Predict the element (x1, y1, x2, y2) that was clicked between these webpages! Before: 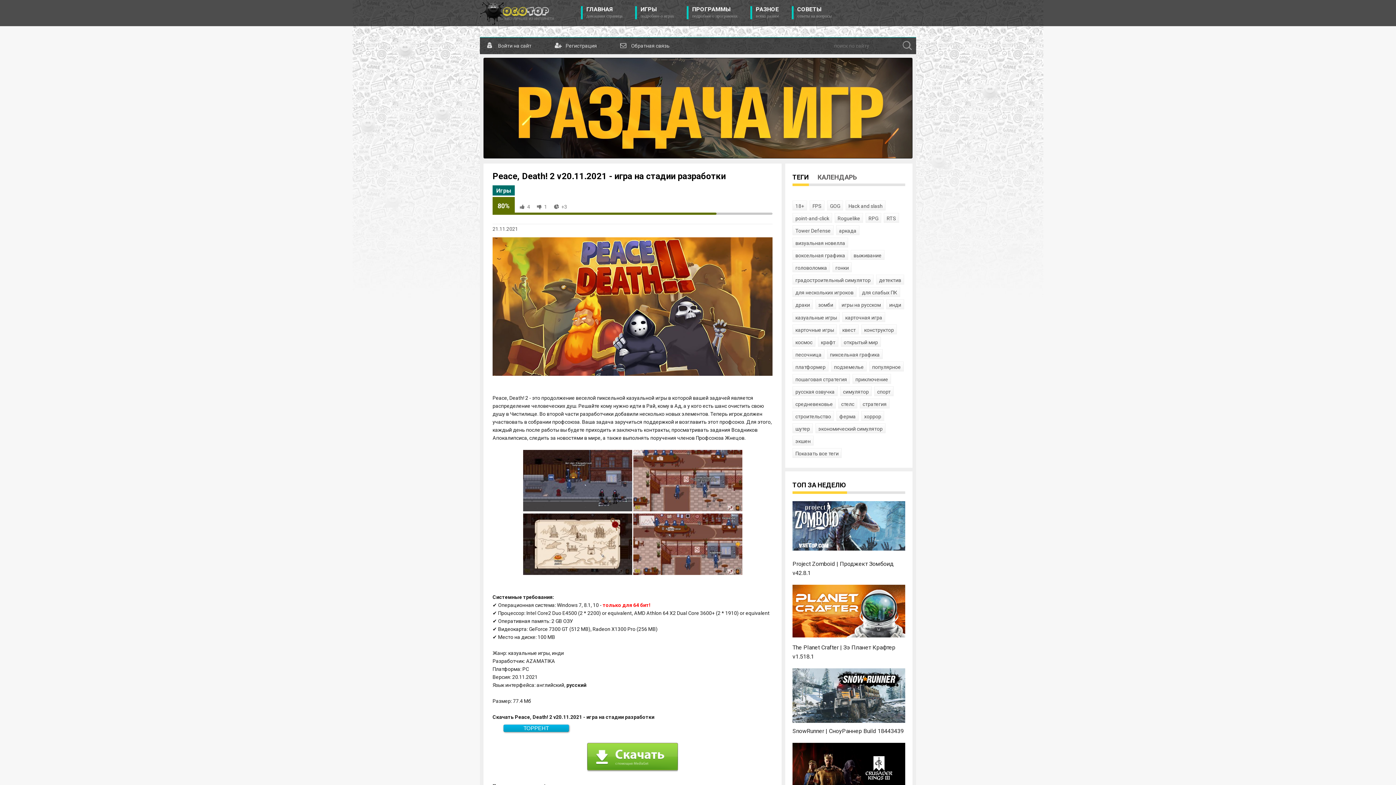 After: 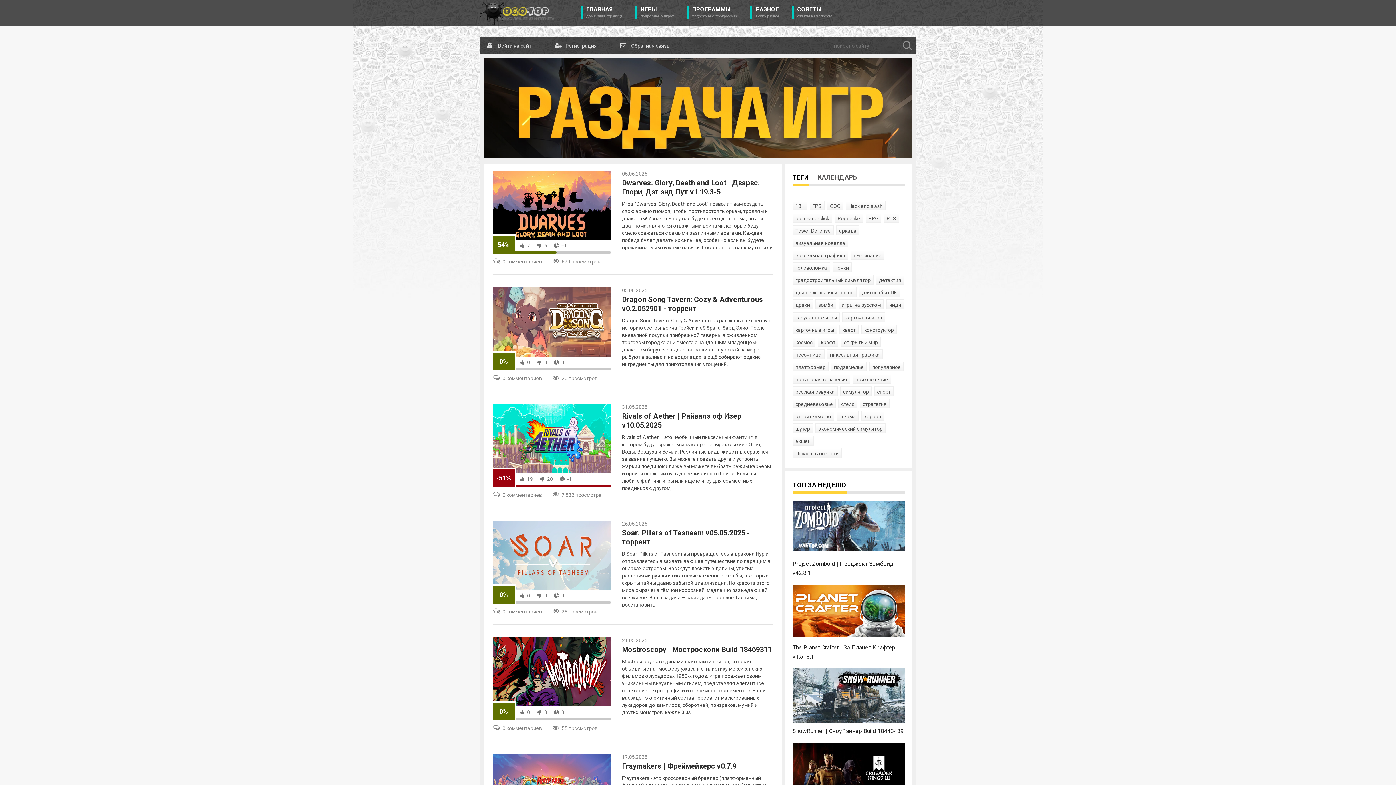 Action: bbox: (792, 299, 813, 309) label: драки